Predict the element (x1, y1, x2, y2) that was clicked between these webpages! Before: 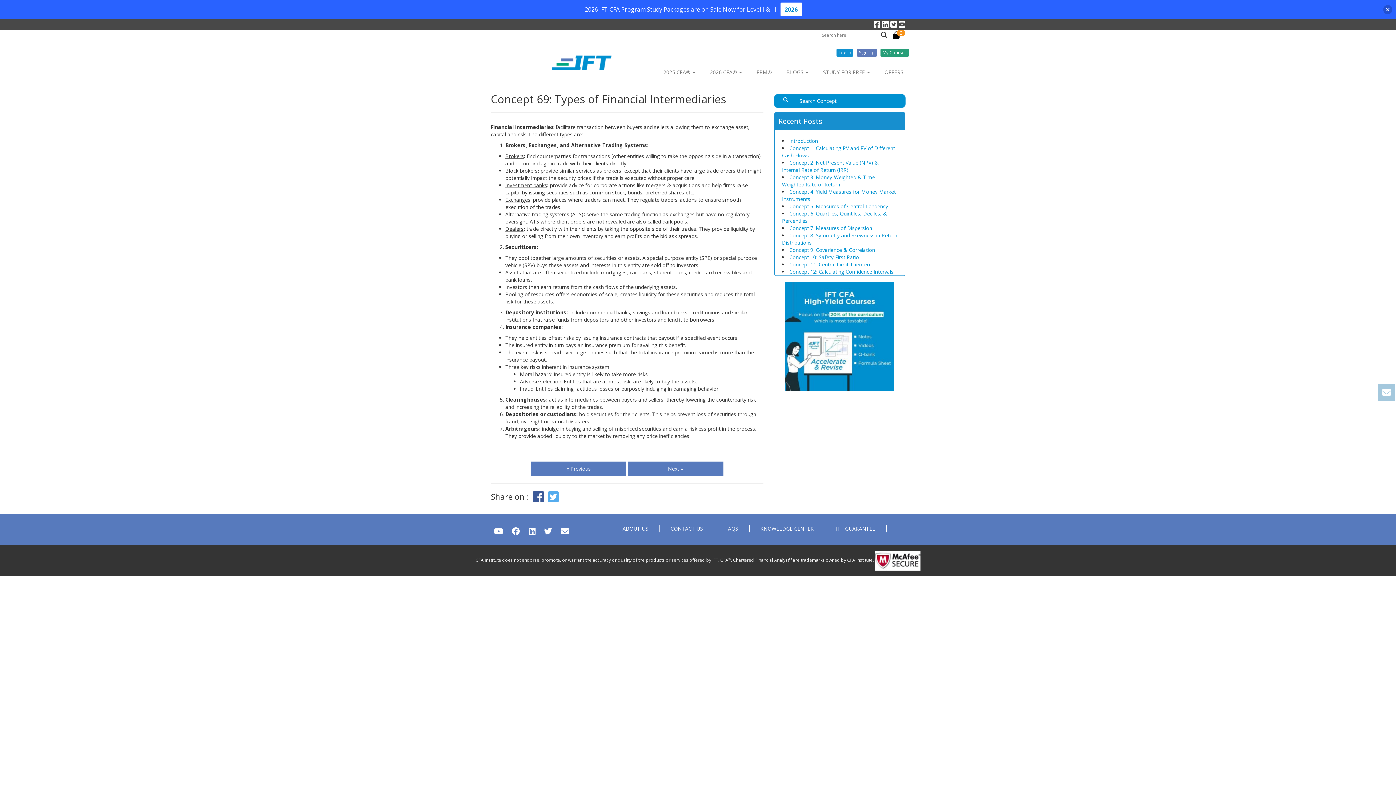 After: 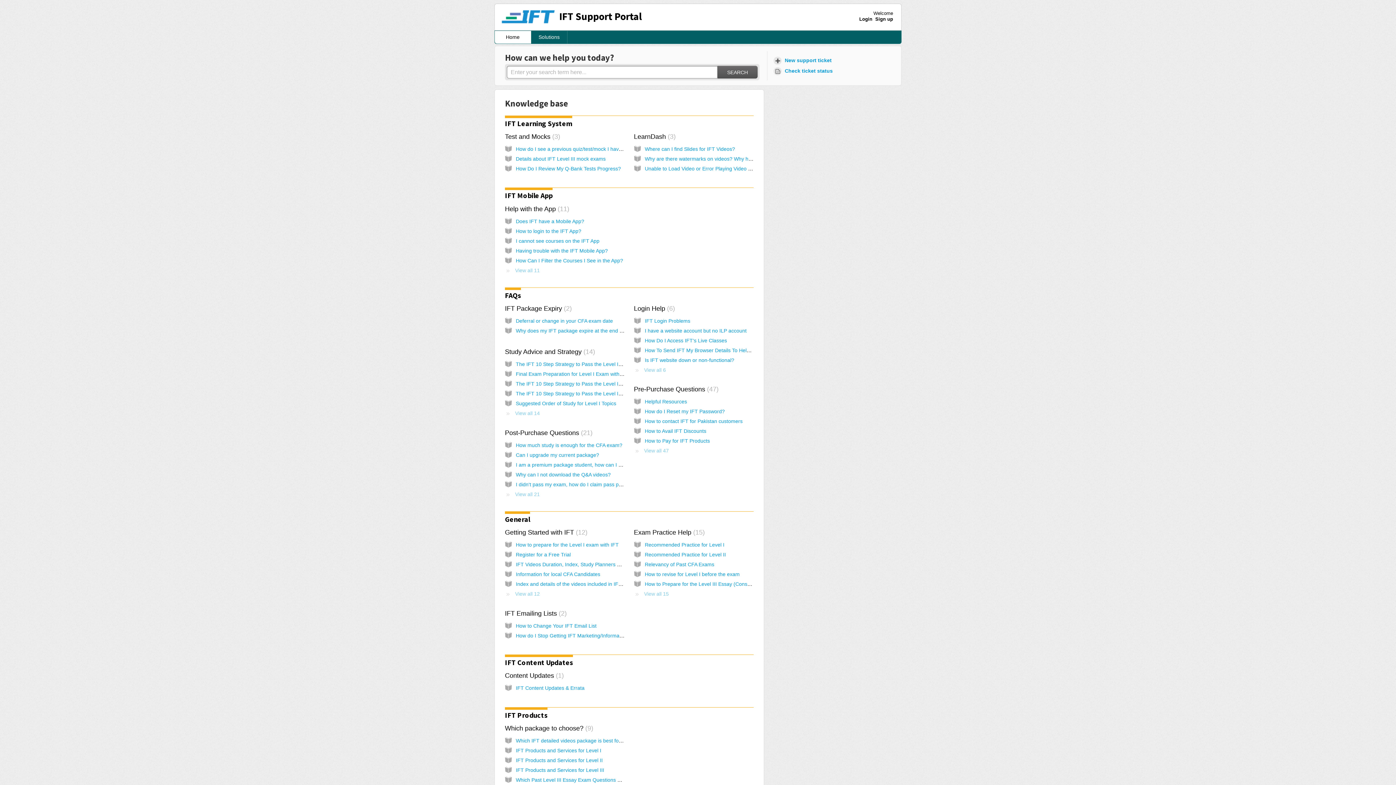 Action: label: FAQS bbox: (725, 525, 738, 532)